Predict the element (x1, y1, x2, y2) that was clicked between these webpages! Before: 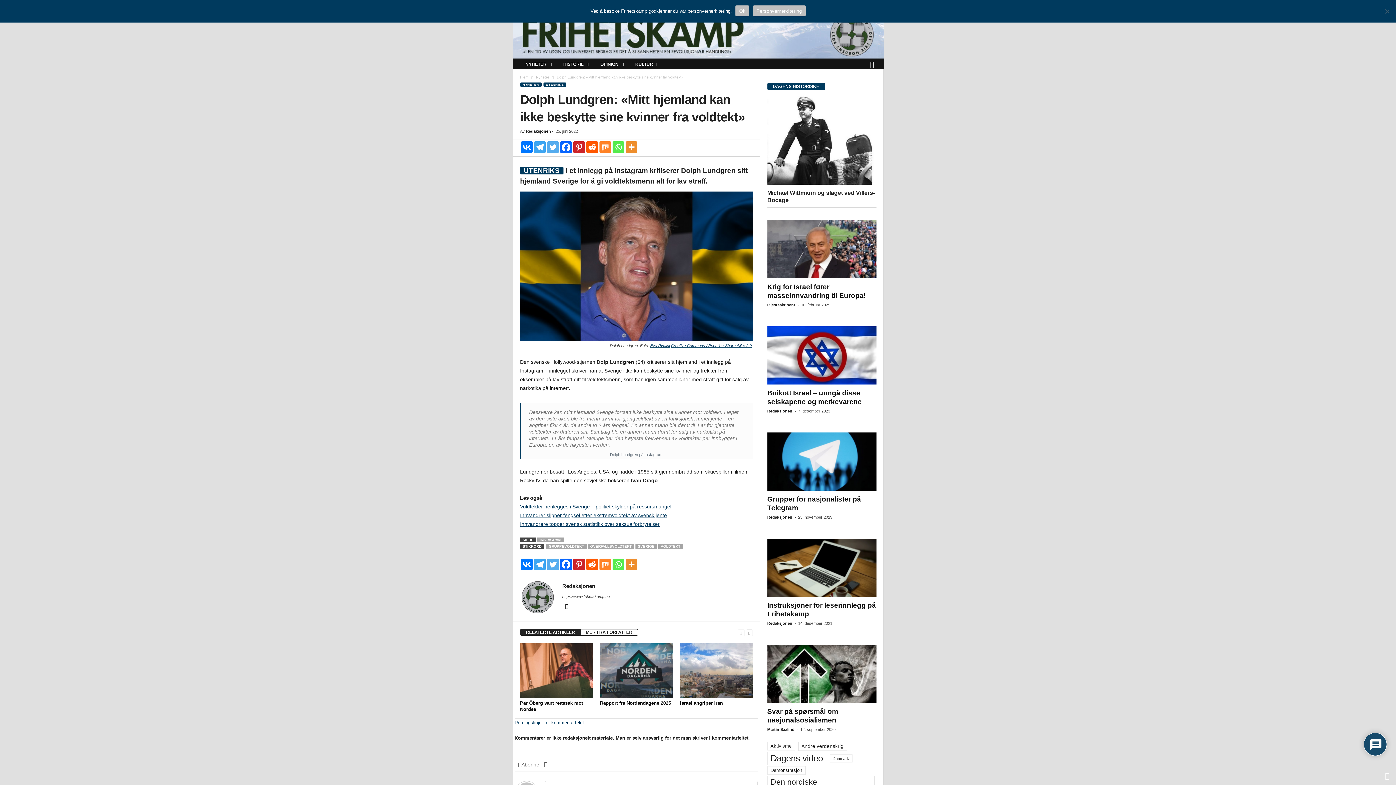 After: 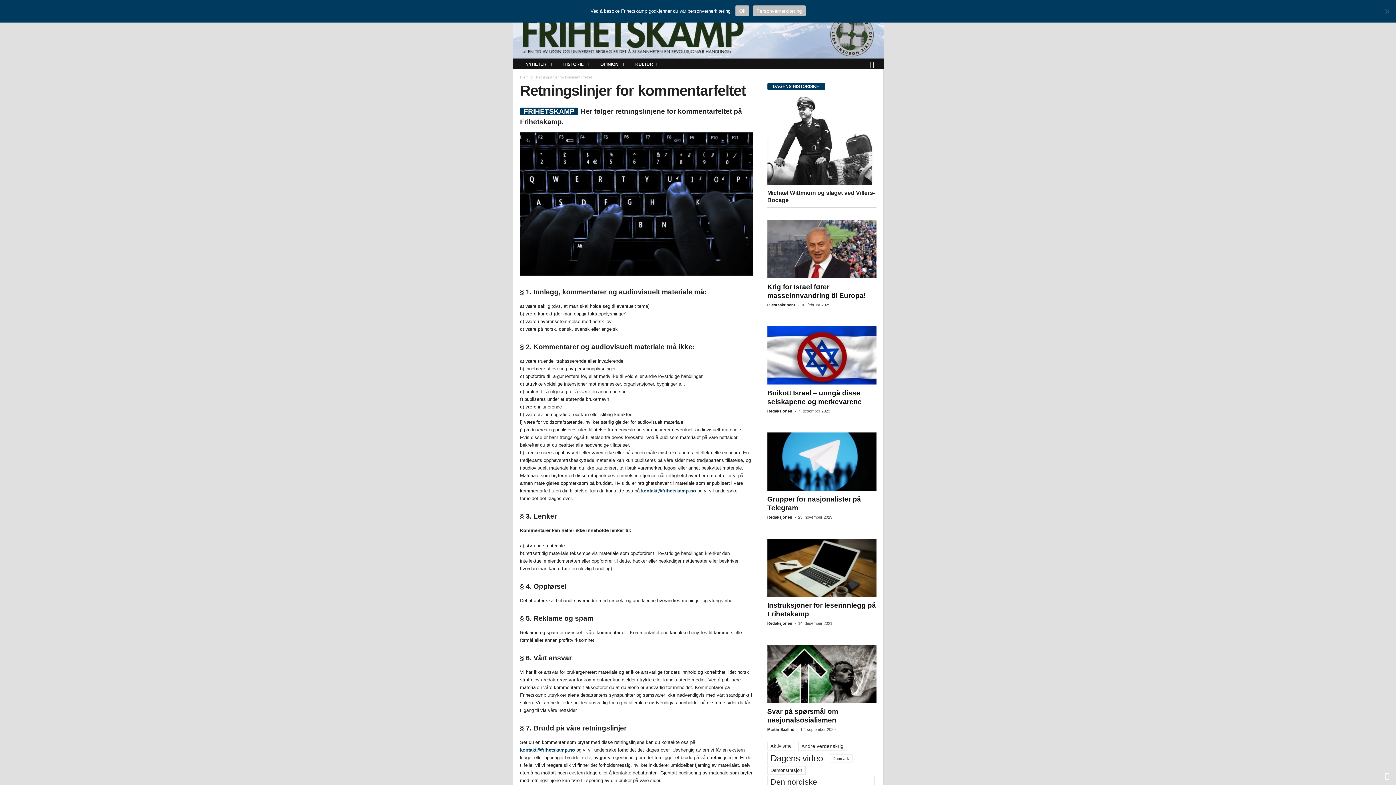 Action: label: Retningslinjer for kommentarfelet bbox: (514, 720, 584, 725)